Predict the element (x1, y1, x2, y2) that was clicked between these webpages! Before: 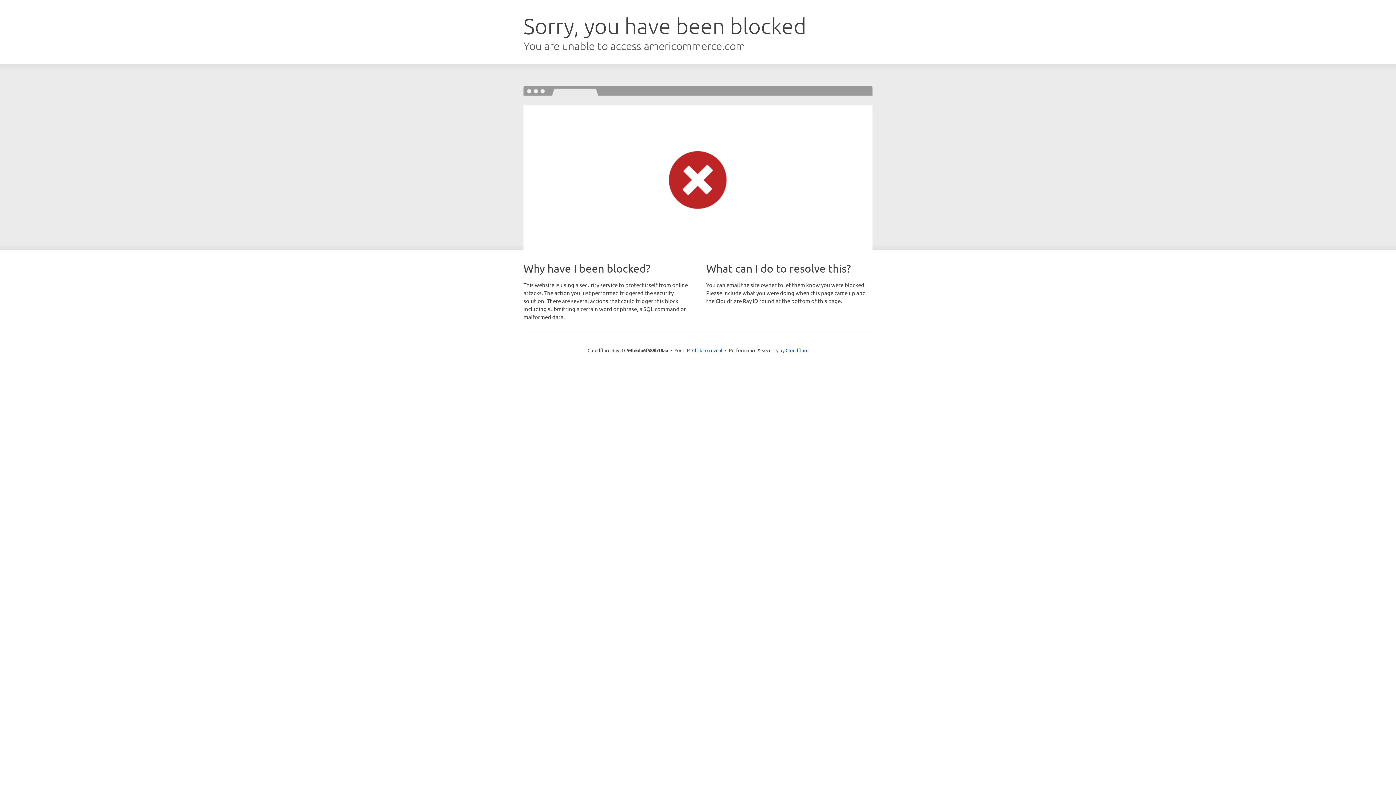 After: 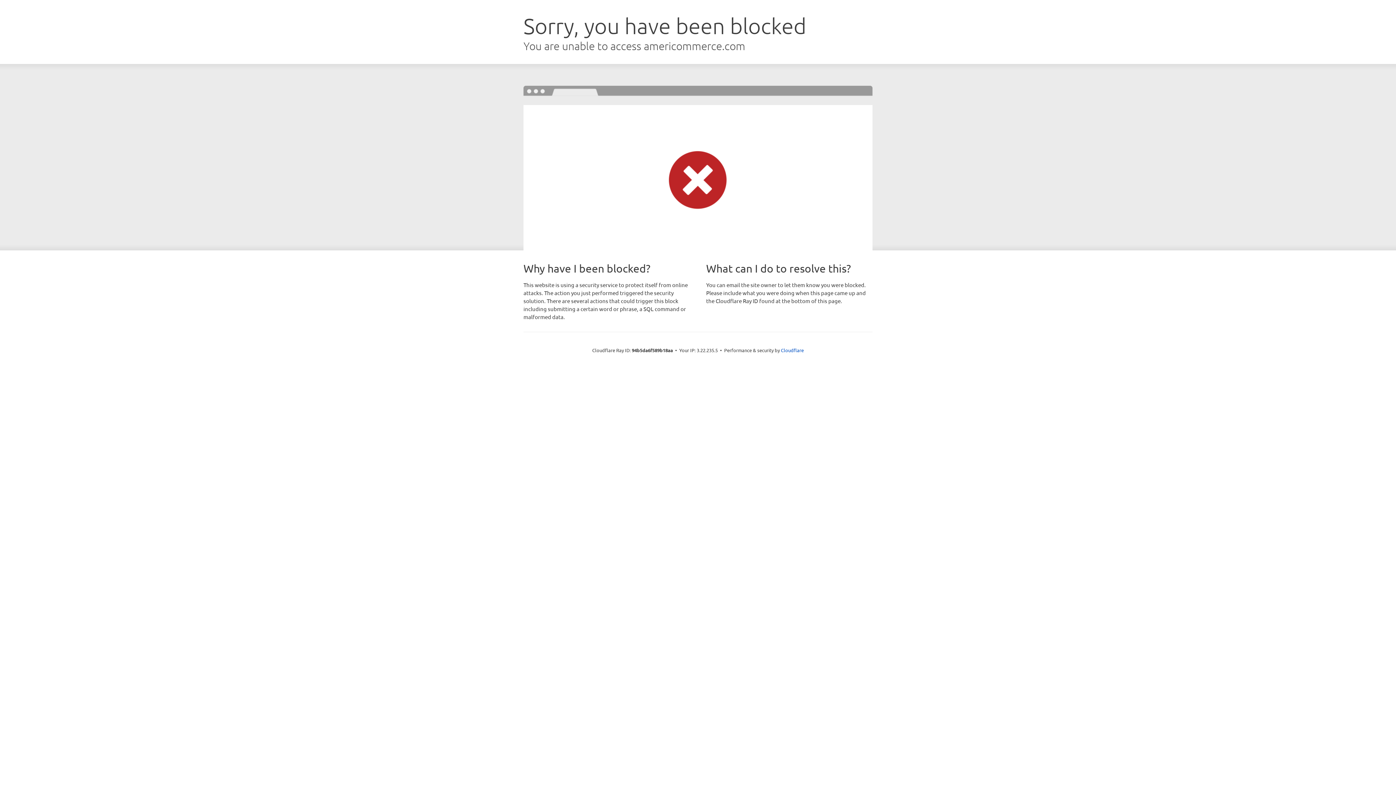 Action: bbox: (692, 346, 722, 353) label: Click to reveal